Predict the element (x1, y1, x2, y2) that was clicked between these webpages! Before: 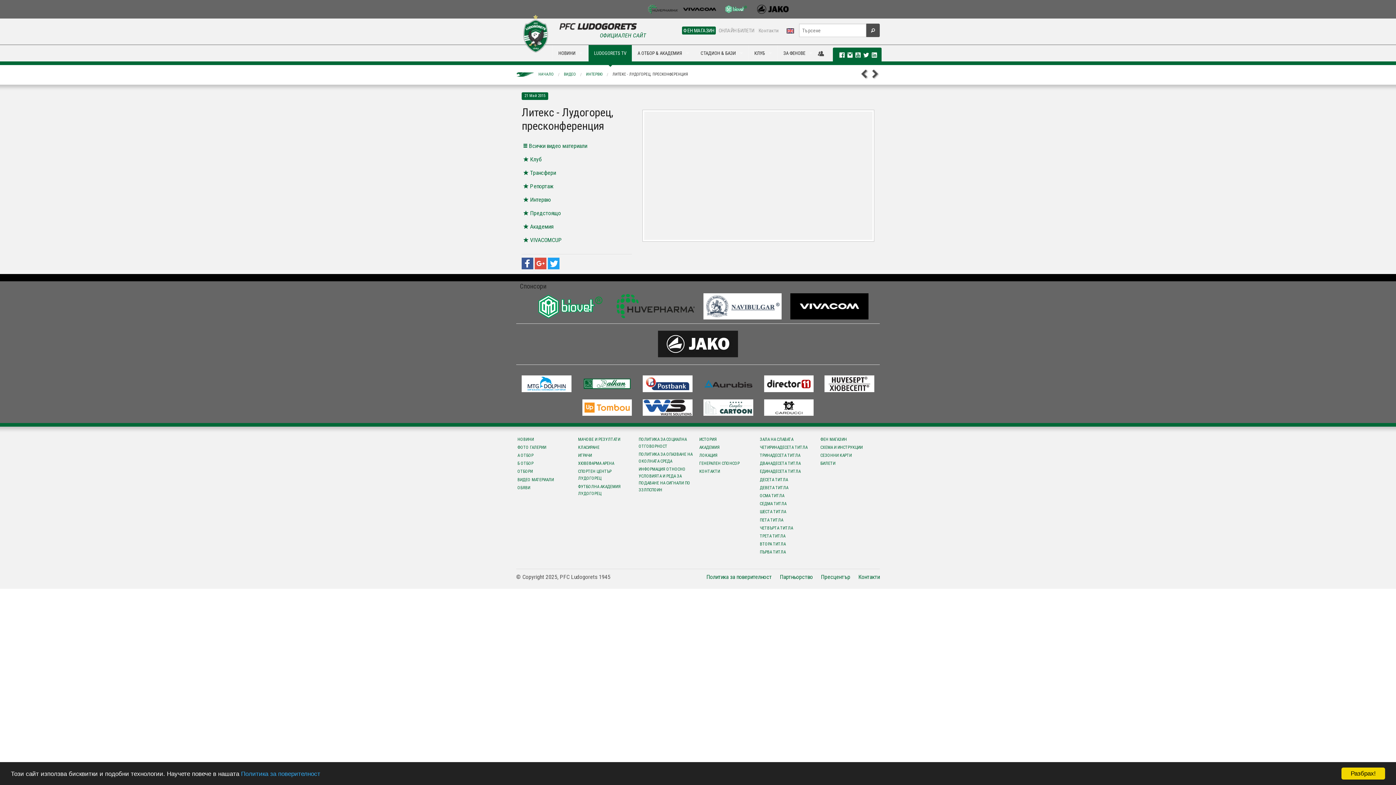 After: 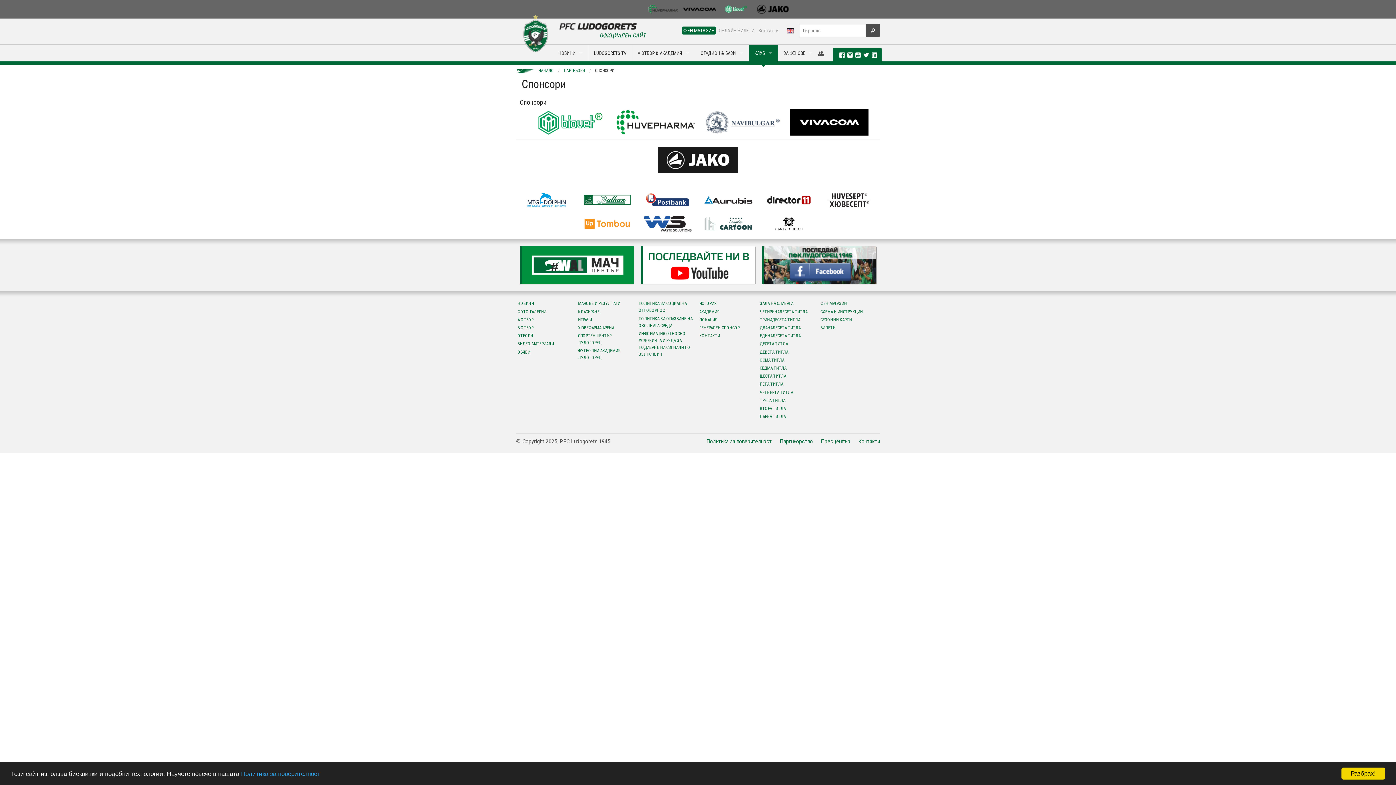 Action: bbox: (643, 403, 692, 410)